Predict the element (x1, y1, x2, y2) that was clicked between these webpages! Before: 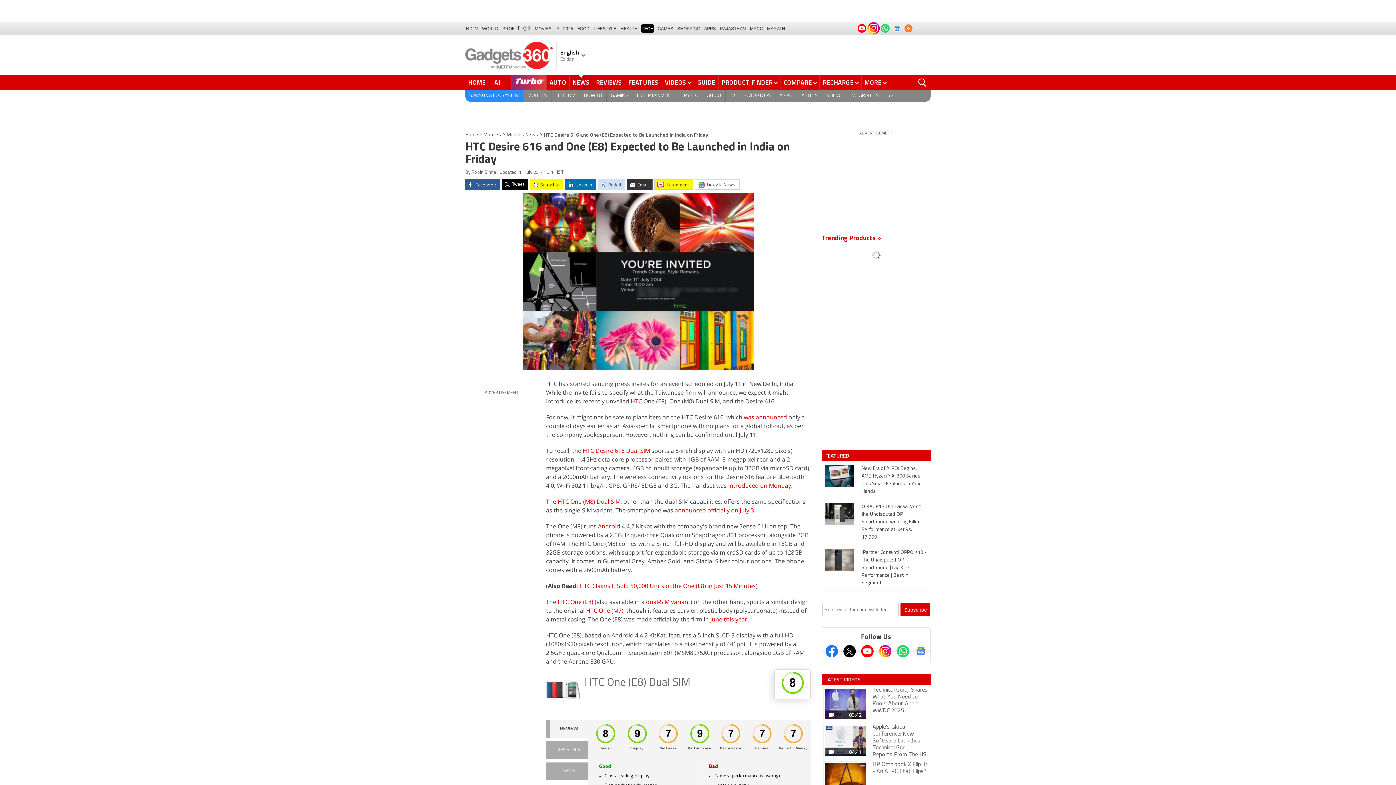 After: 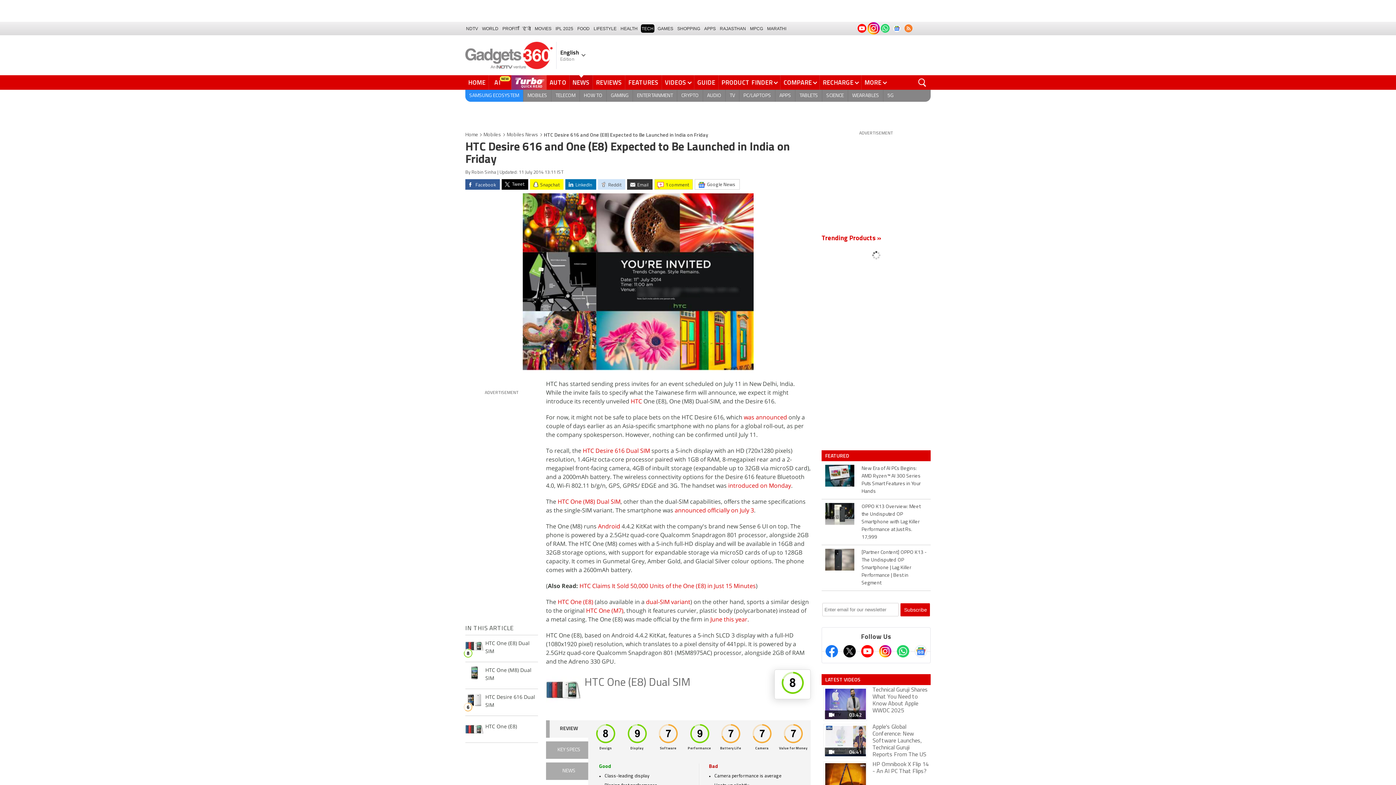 Action: bbox: (843, 645, 855, 657) label: Twitter